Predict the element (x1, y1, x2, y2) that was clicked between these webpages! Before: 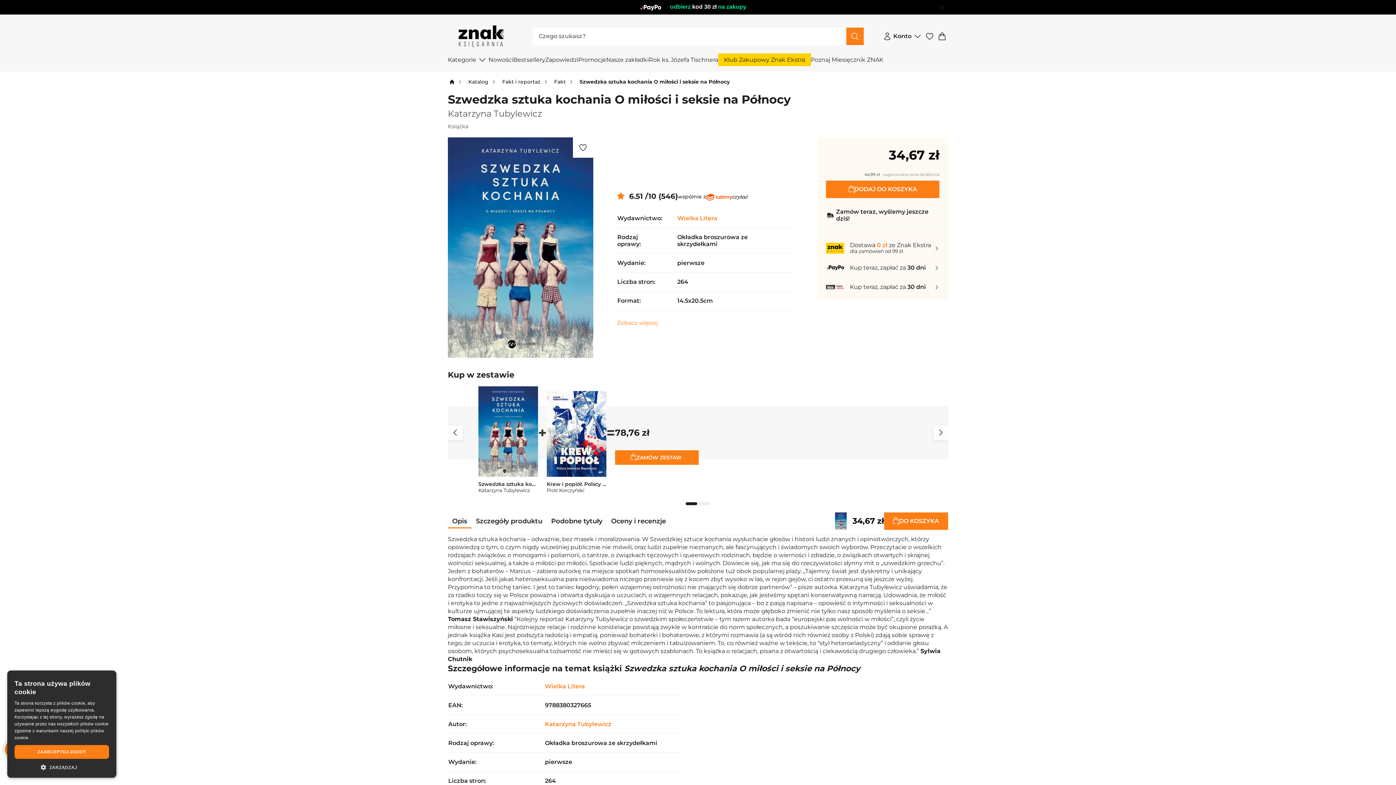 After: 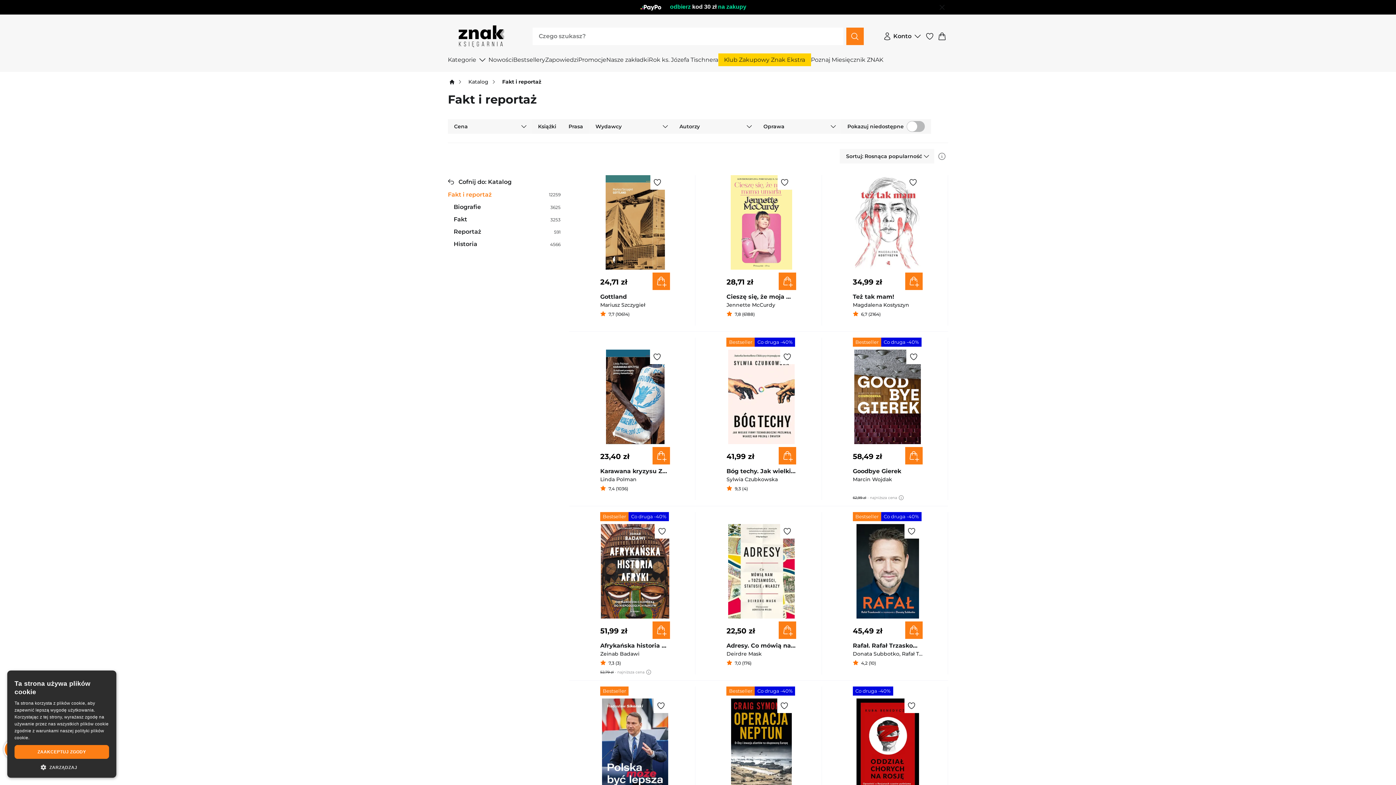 Action: label: Fakt i reportaż bbox: (502, 78, 540, 84)